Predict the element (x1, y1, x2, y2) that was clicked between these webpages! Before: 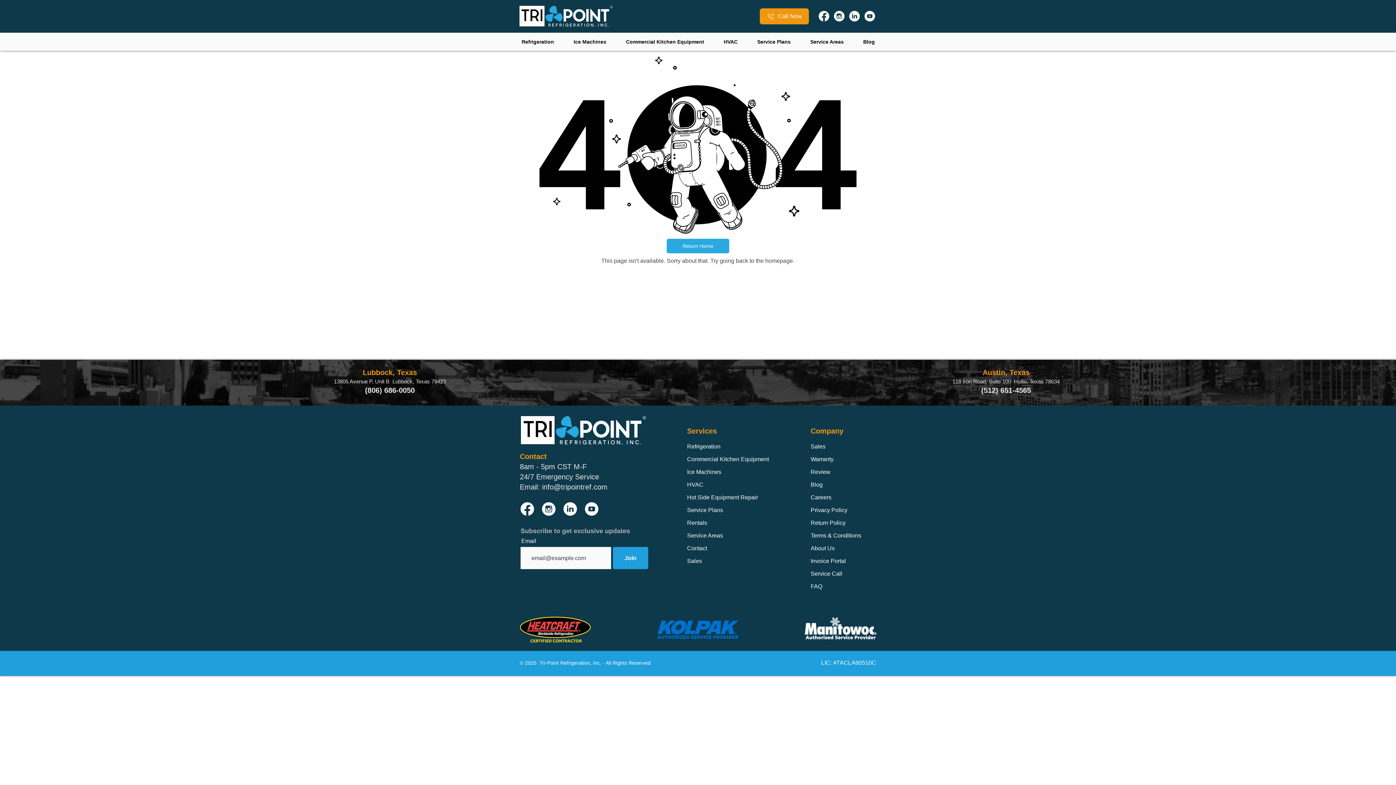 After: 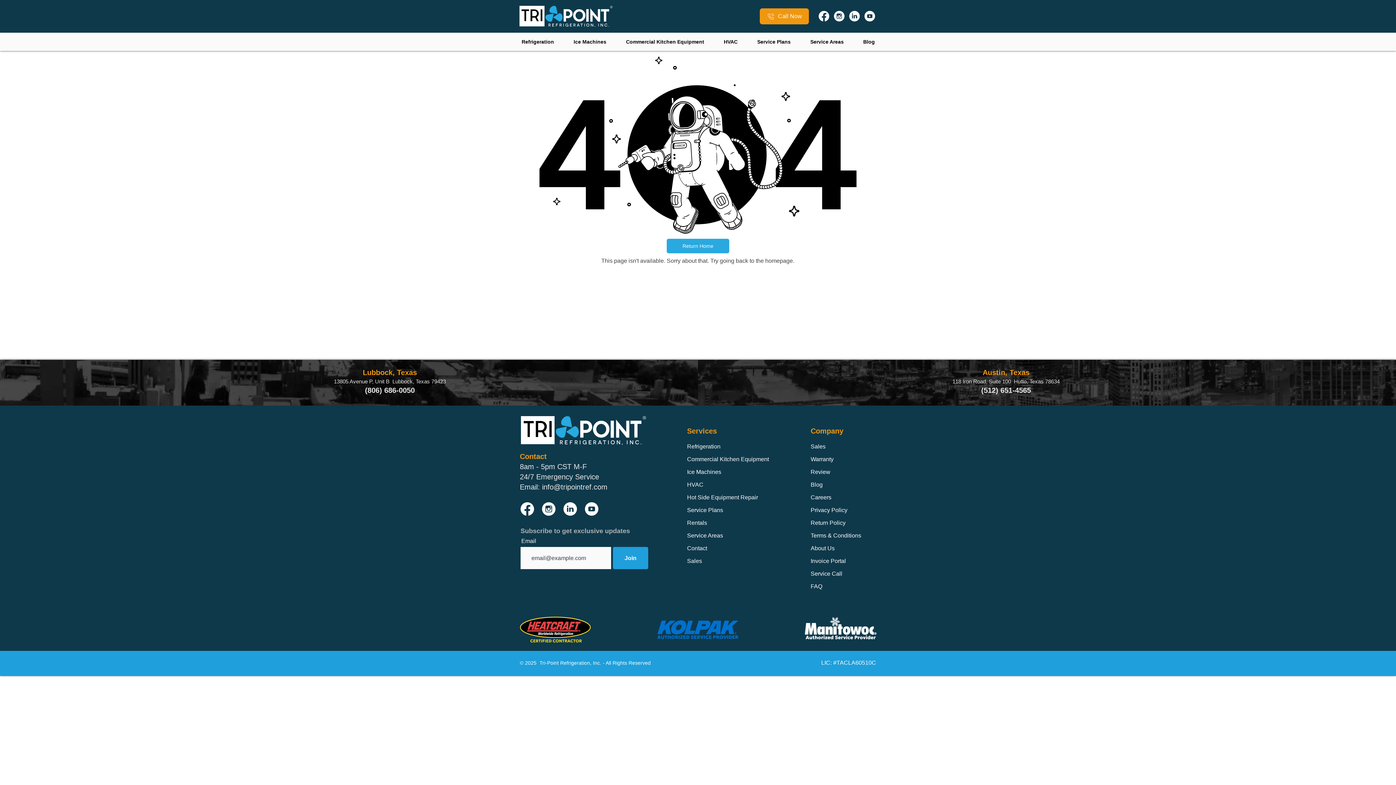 Action: label: Join bbox: (613, 547, 648, 569)